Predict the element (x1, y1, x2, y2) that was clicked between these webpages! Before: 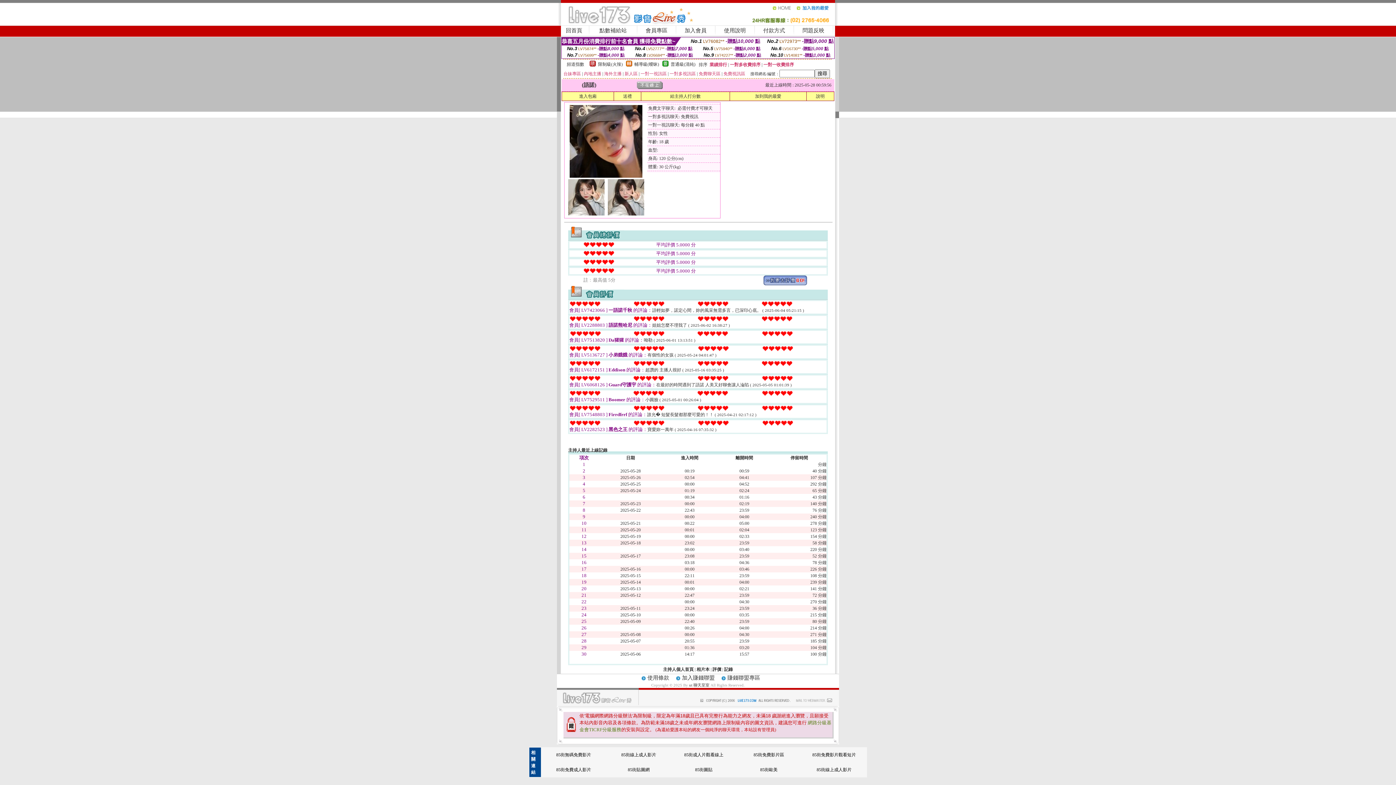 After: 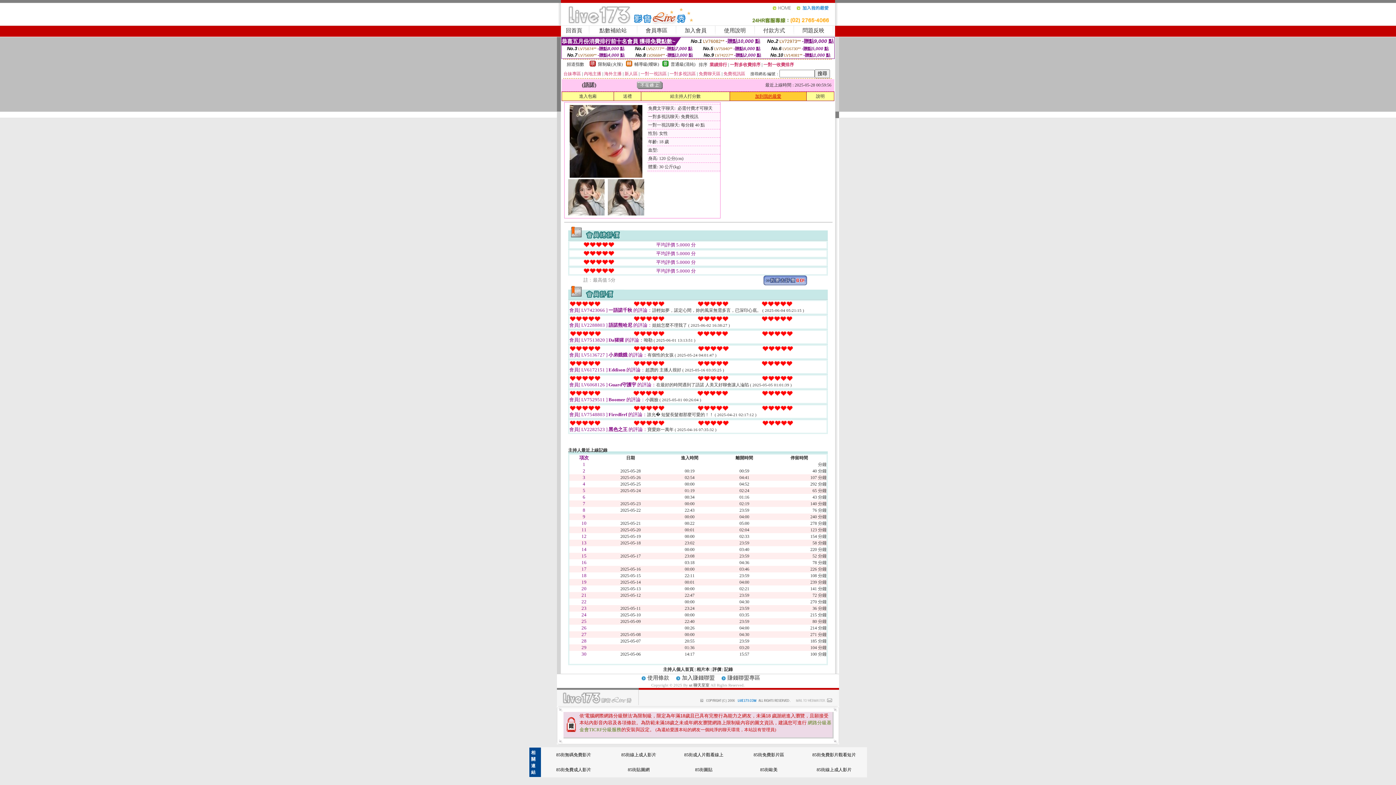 Action: bbox: (755, 93, 781, 98) label: 加到我的最愛